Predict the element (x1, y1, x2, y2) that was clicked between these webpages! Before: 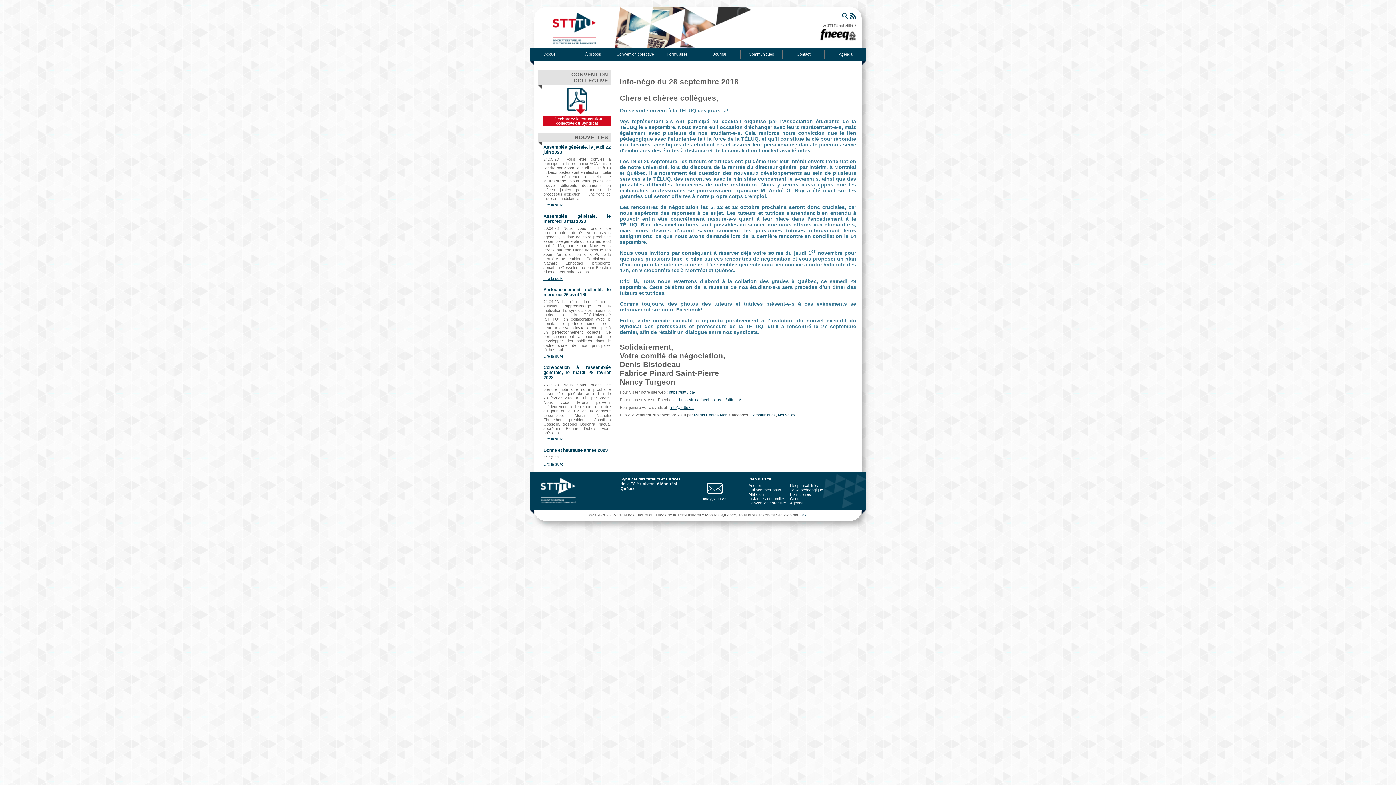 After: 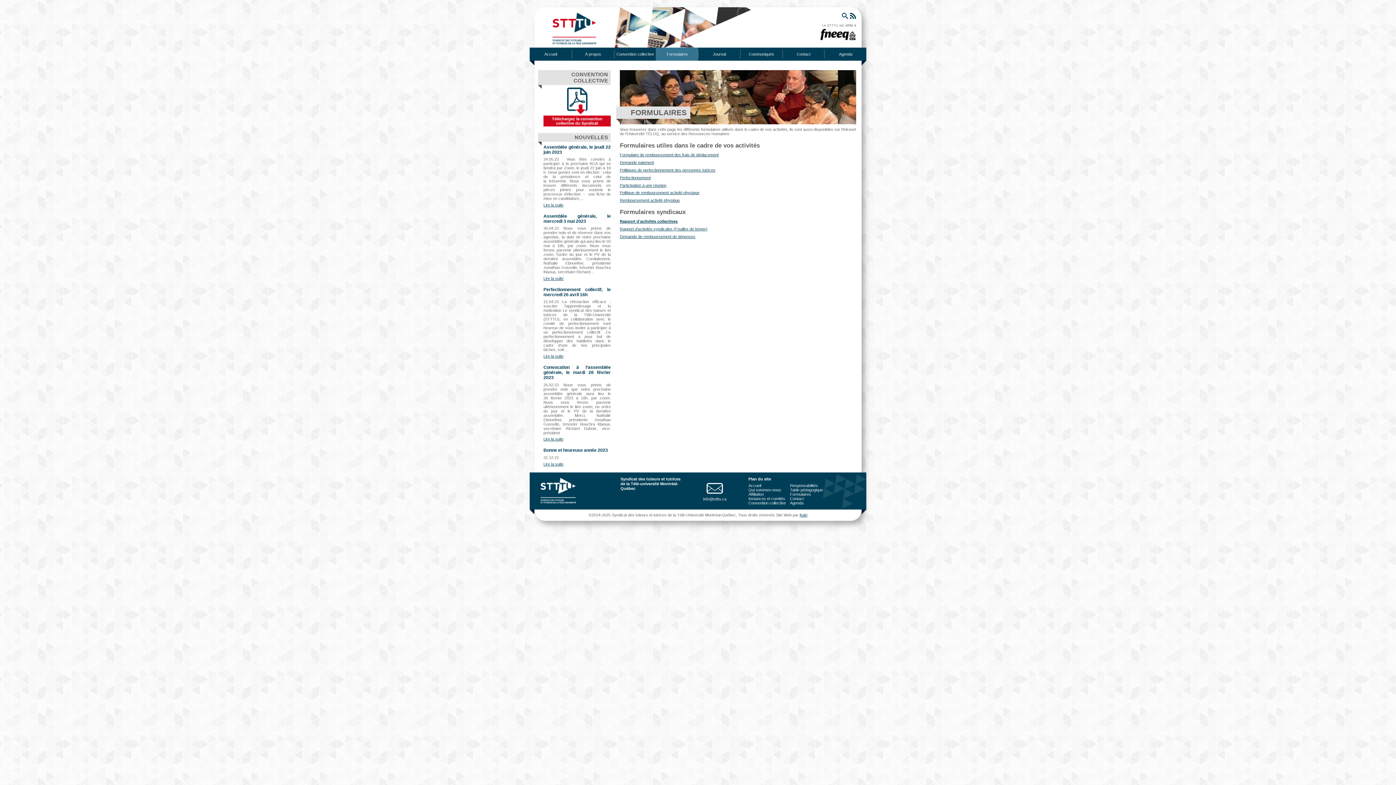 Action: label: Formulaires bbox: (656, 49, 698, 58)